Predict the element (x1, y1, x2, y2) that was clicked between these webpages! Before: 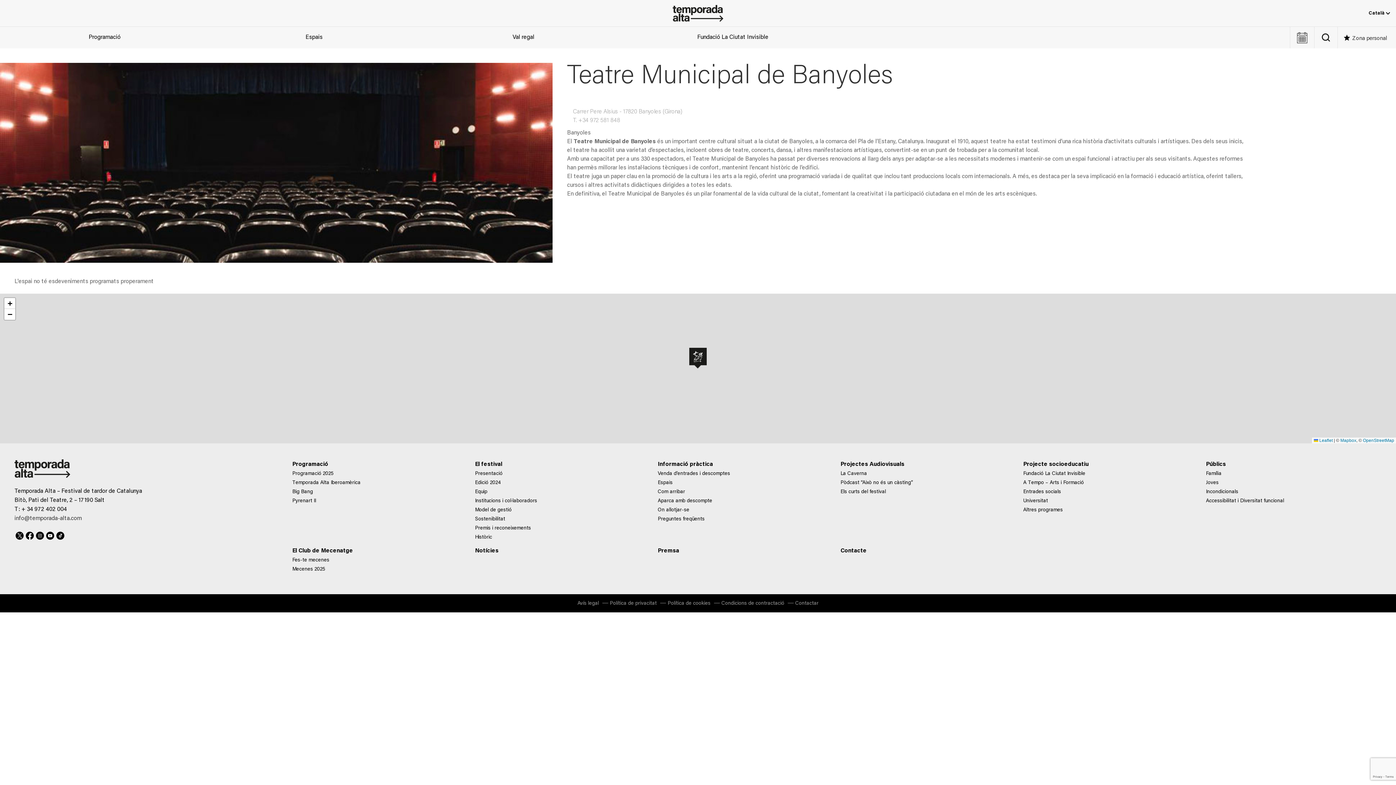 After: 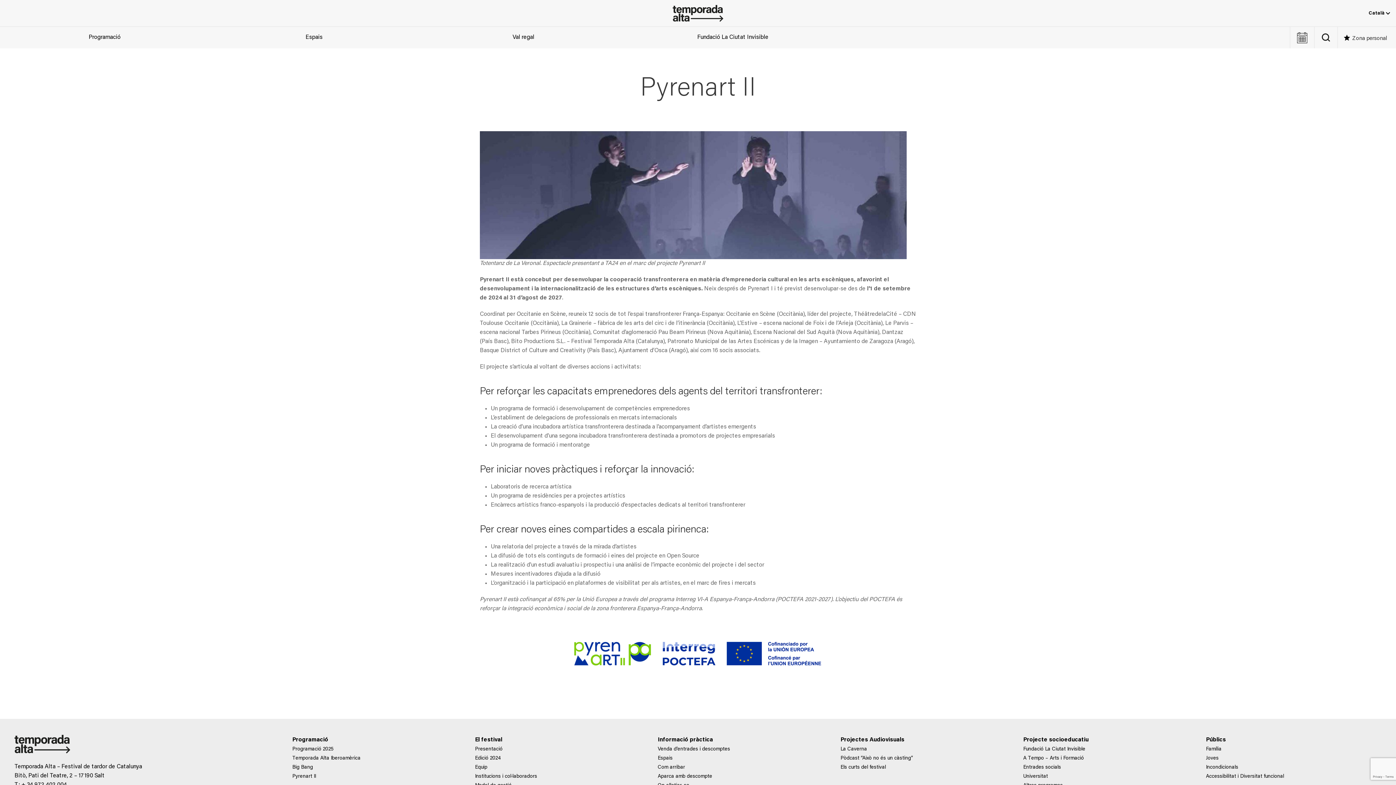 Action: bbox: (292, 497, 466, 506) label: Pyrenart II